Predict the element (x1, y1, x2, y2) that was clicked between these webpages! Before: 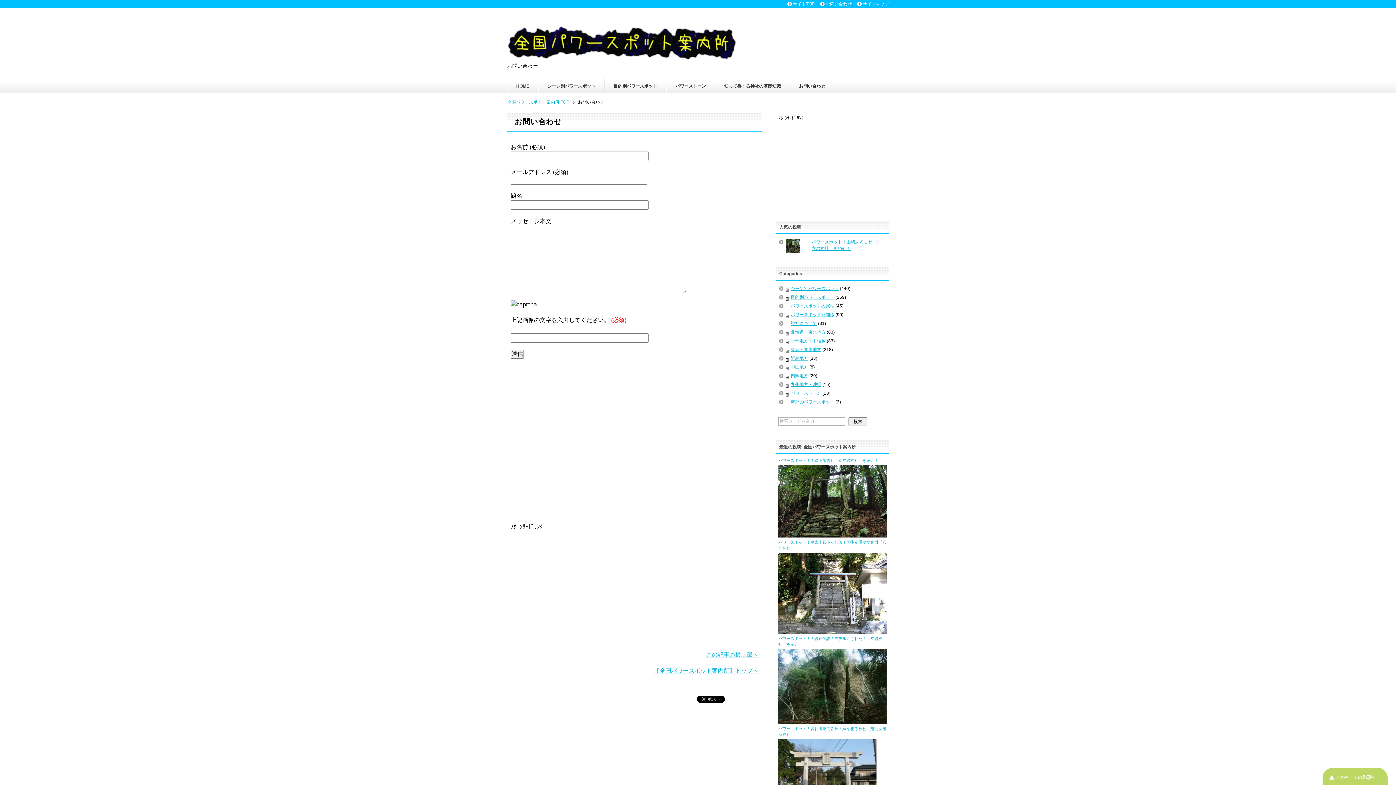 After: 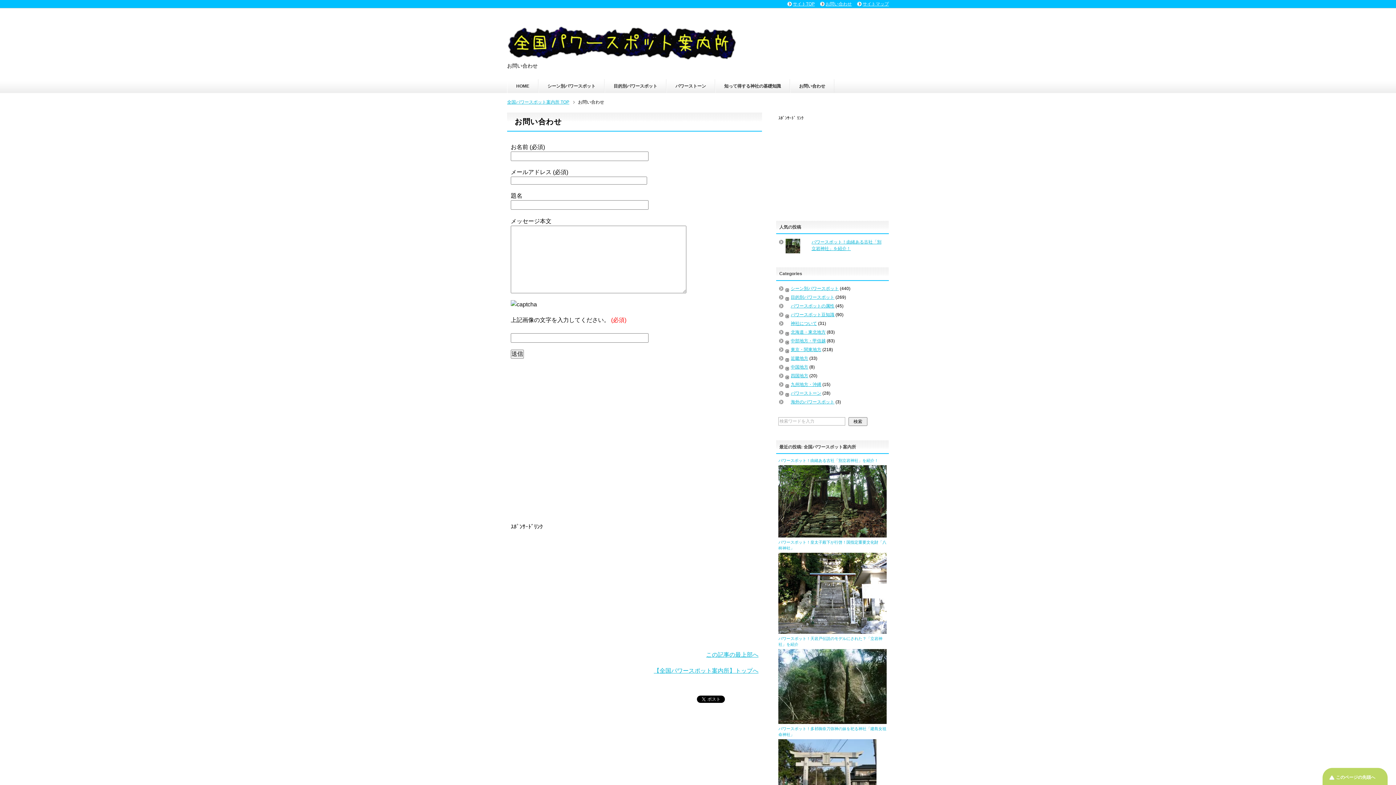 Action: bbox: (790, 79, 834, 92) label: お問い合わせ